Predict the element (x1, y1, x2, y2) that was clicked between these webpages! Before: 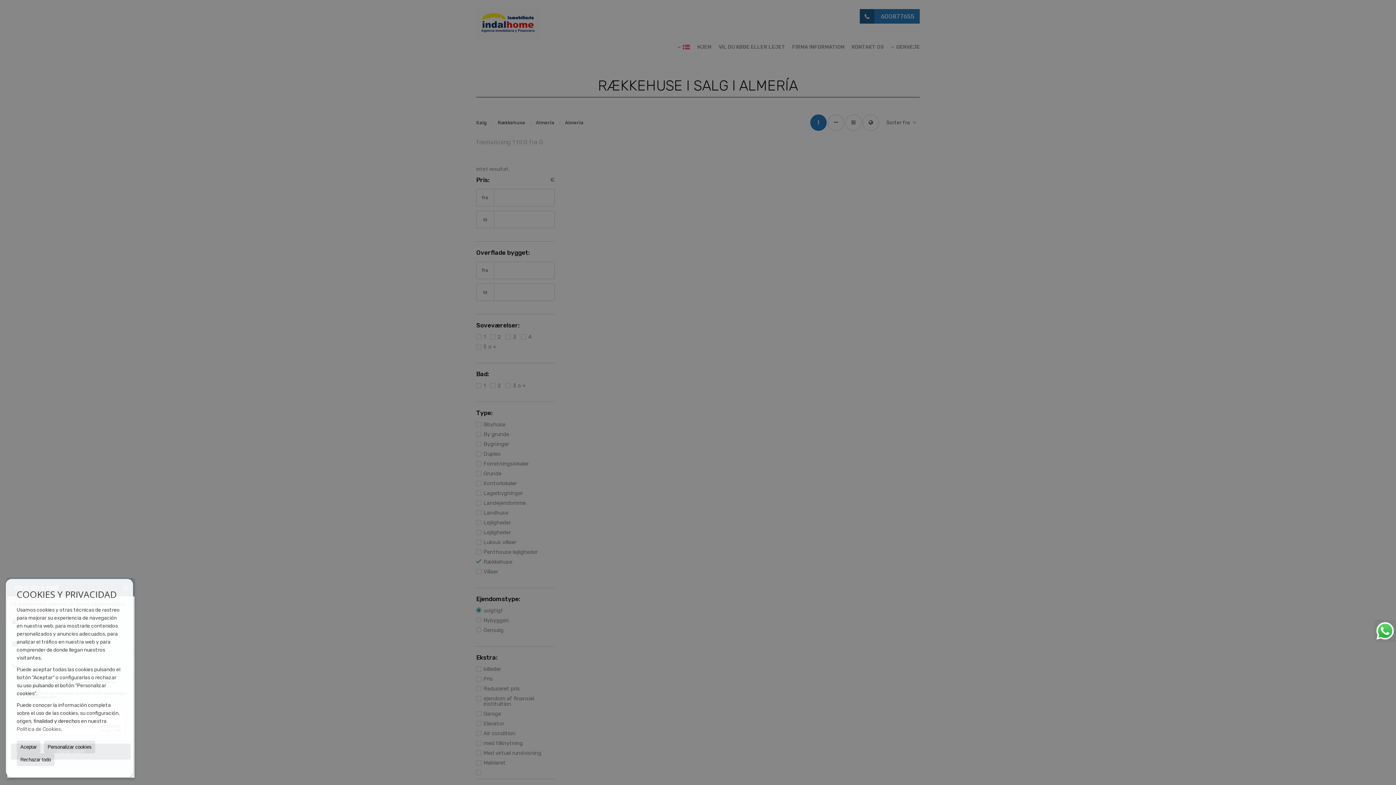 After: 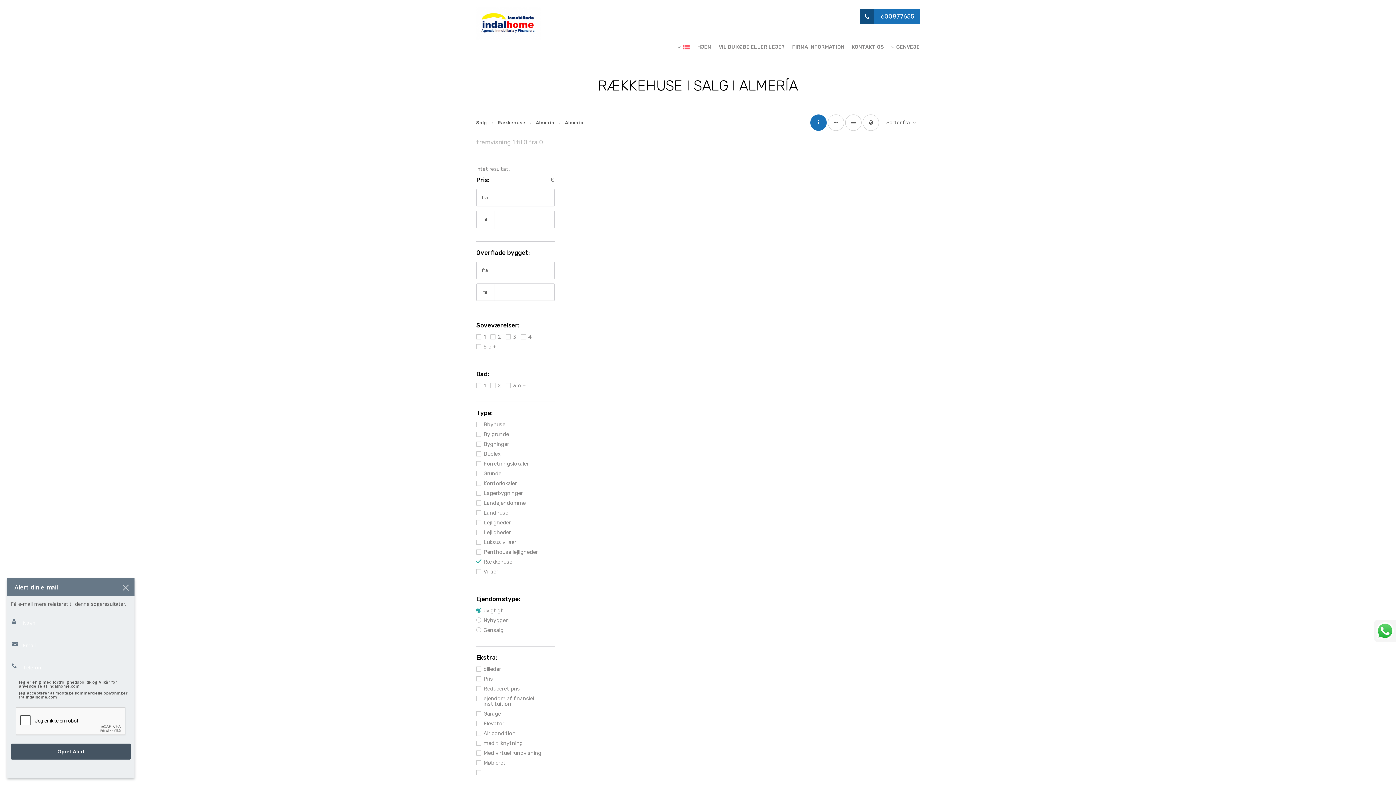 Action: bbox: (16, 741, 40, 753) label: Aceptar